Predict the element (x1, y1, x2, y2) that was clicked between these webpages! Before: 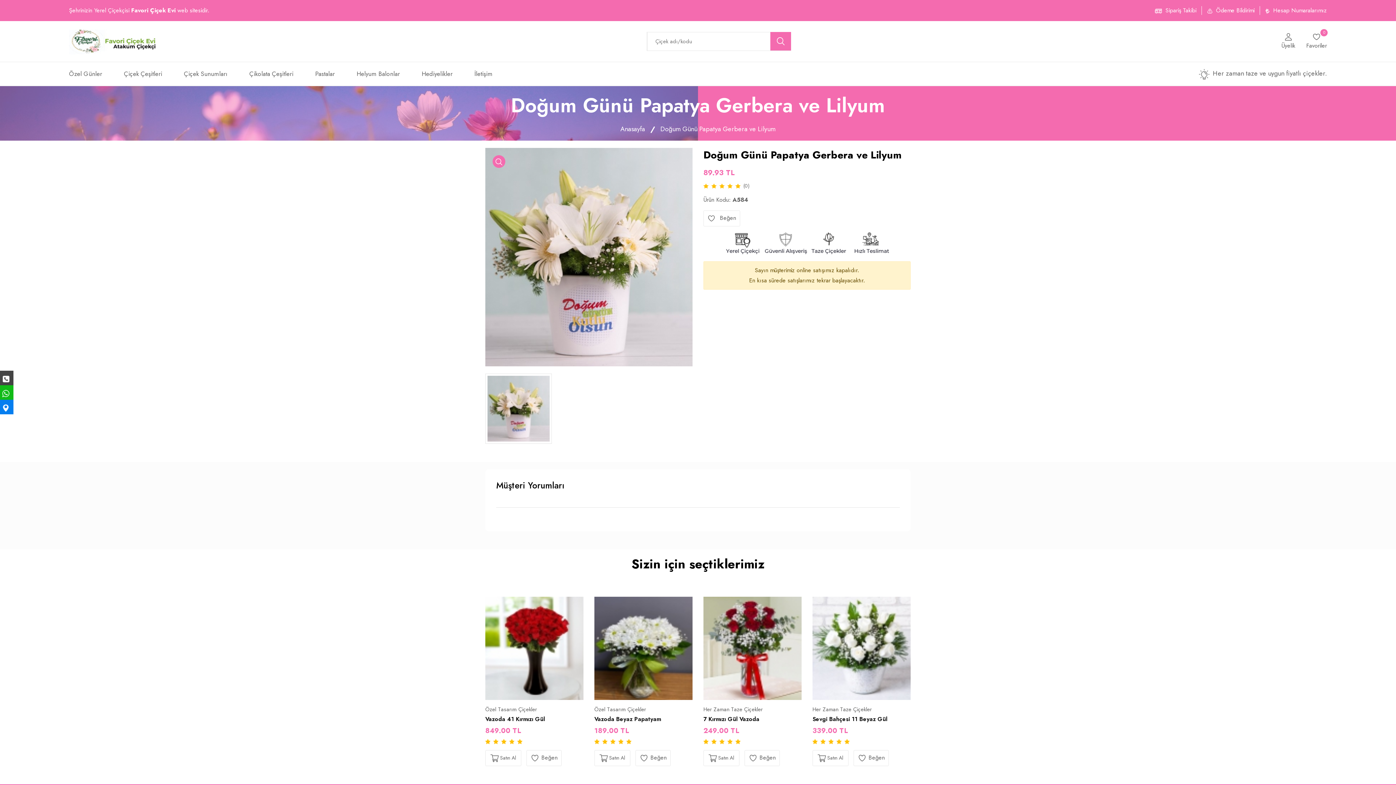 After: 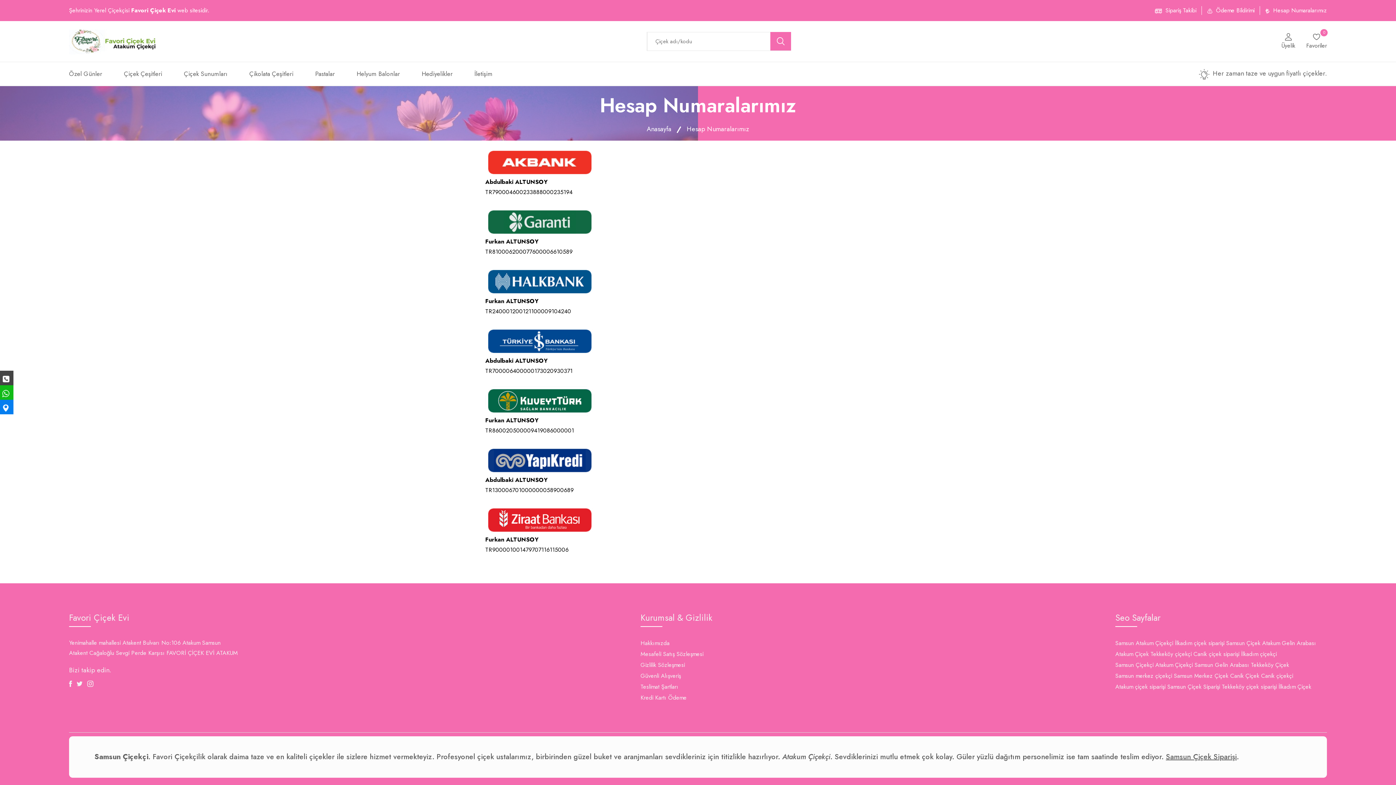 Action: bbox: (1273, 6, 1327, 14) label: Hesap Numaralarımız